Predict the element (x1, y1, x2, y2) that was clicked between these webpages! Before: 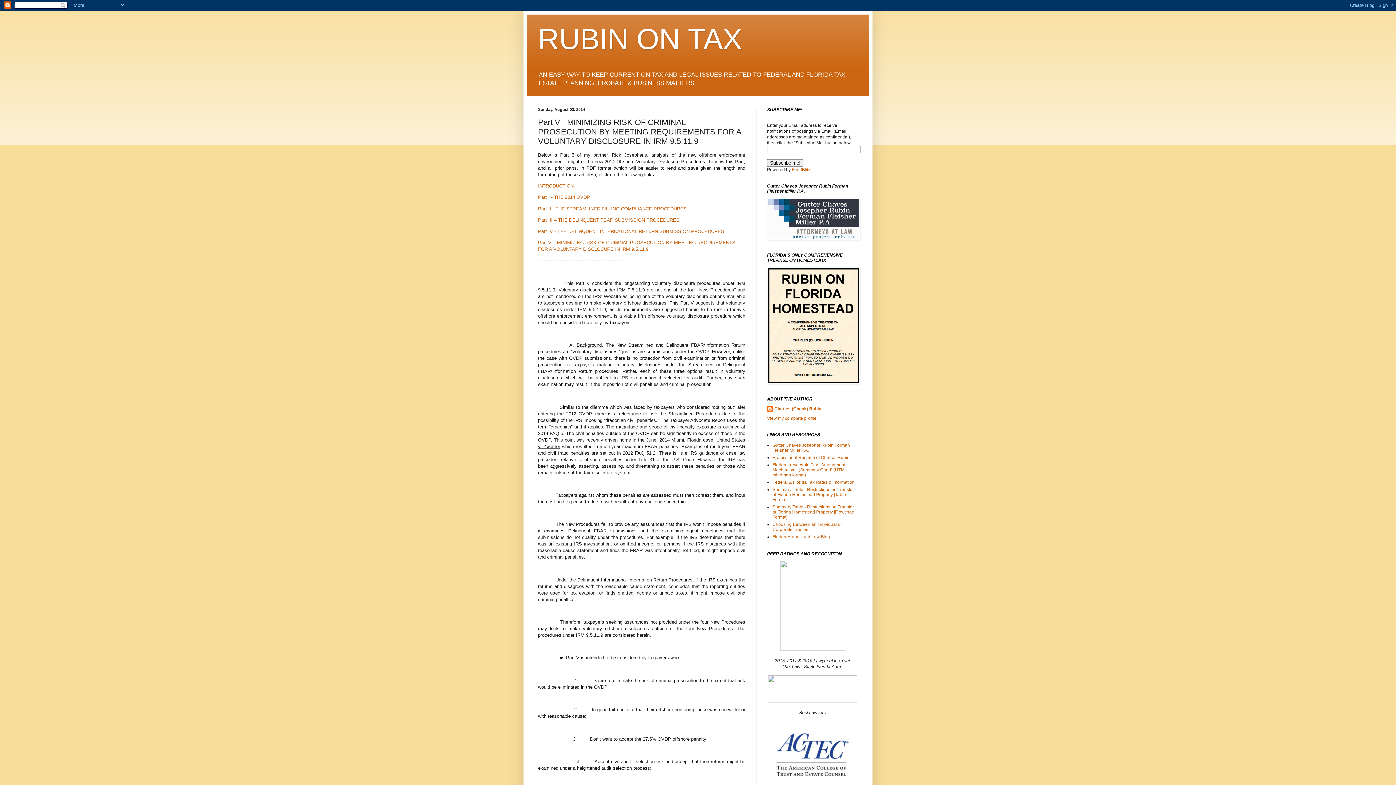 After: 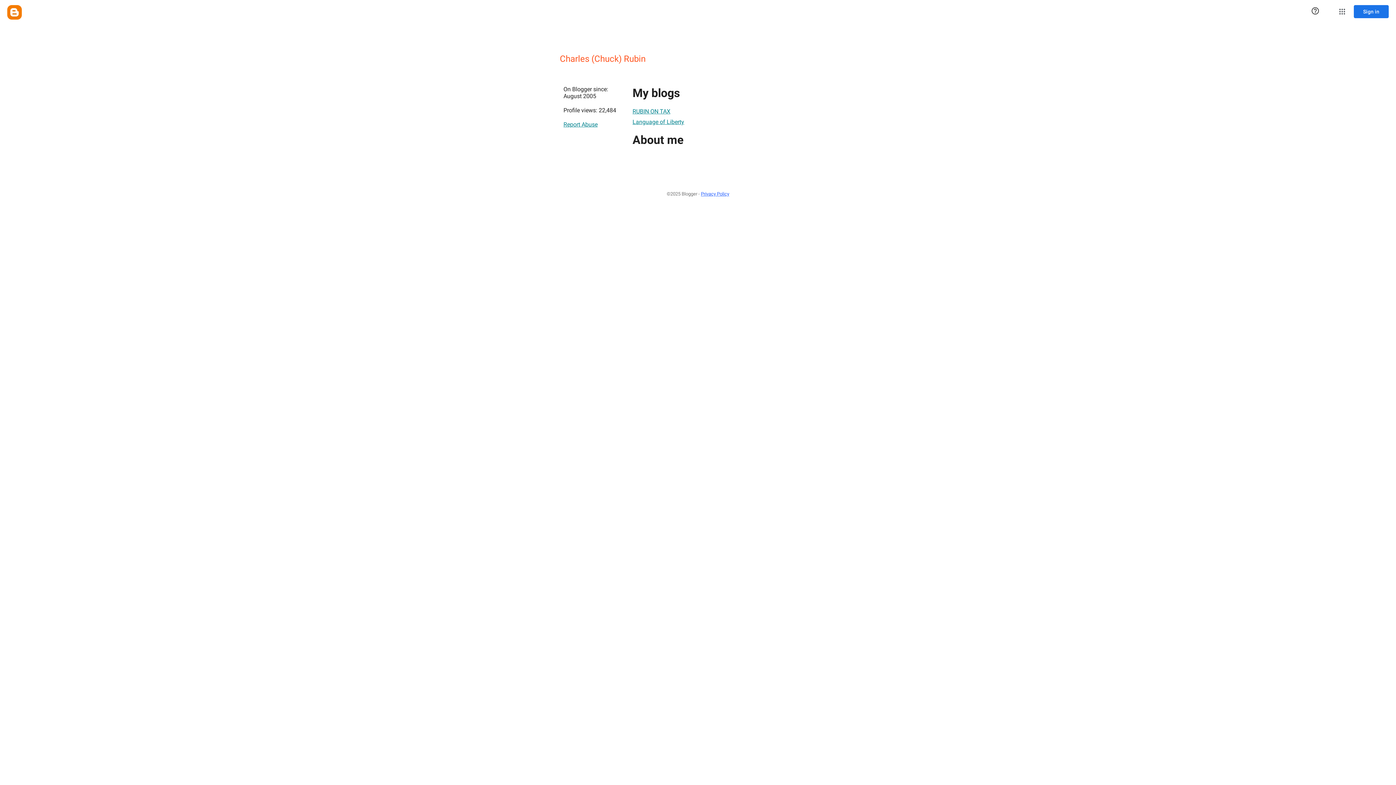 Action: bbox: (767, 416, 816, 421) label: View my complete profile